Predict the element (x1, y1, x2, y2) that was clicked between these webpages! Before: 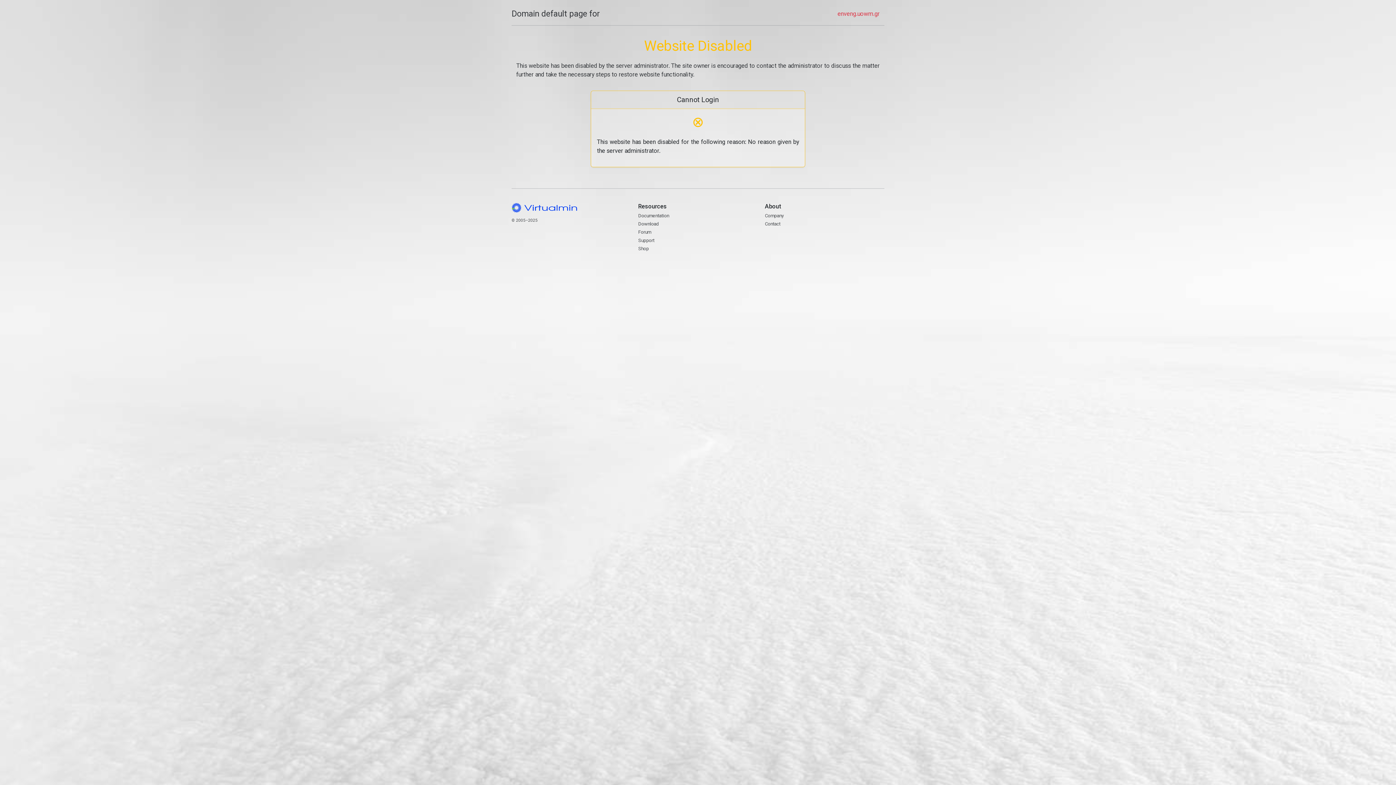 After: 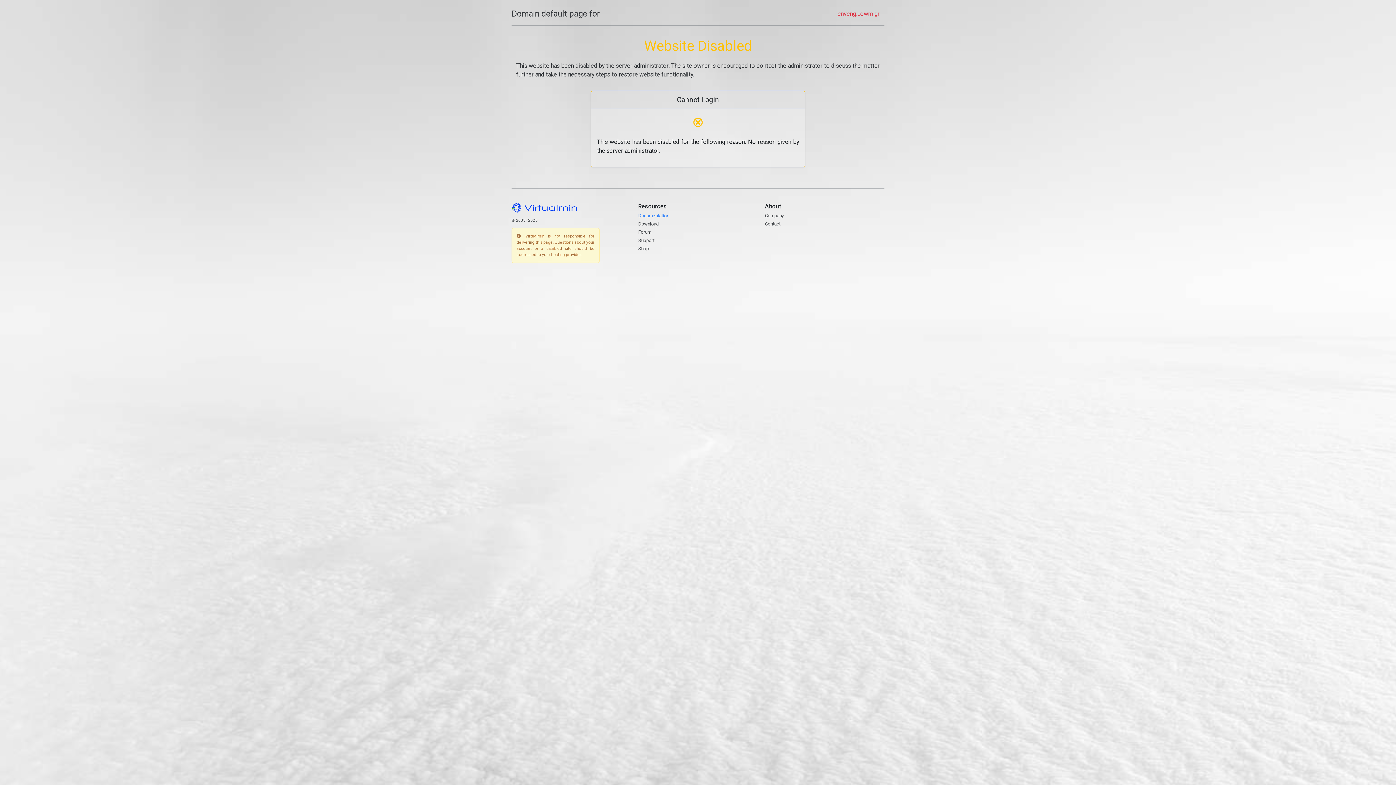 Action: bbox: (638, 212, 669, 218) label: Documentation